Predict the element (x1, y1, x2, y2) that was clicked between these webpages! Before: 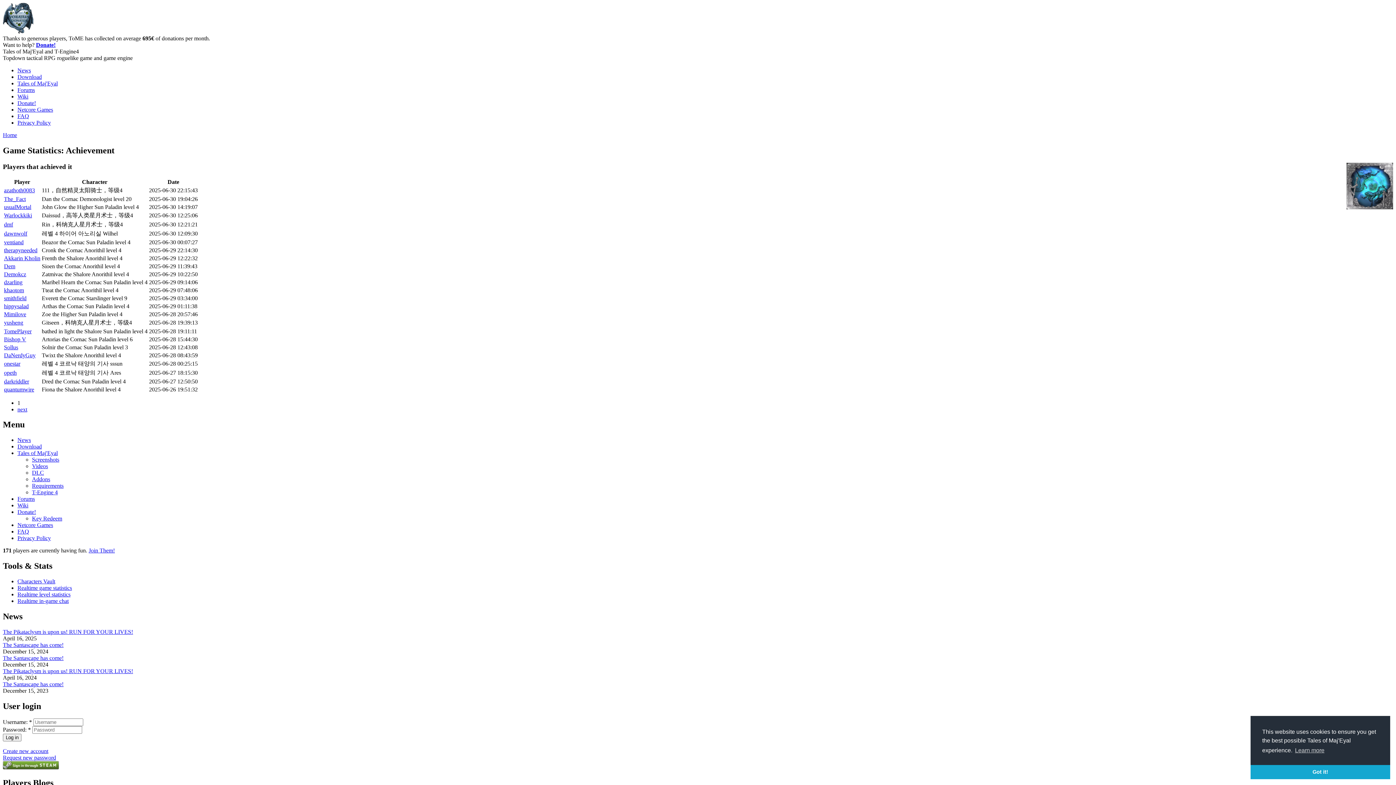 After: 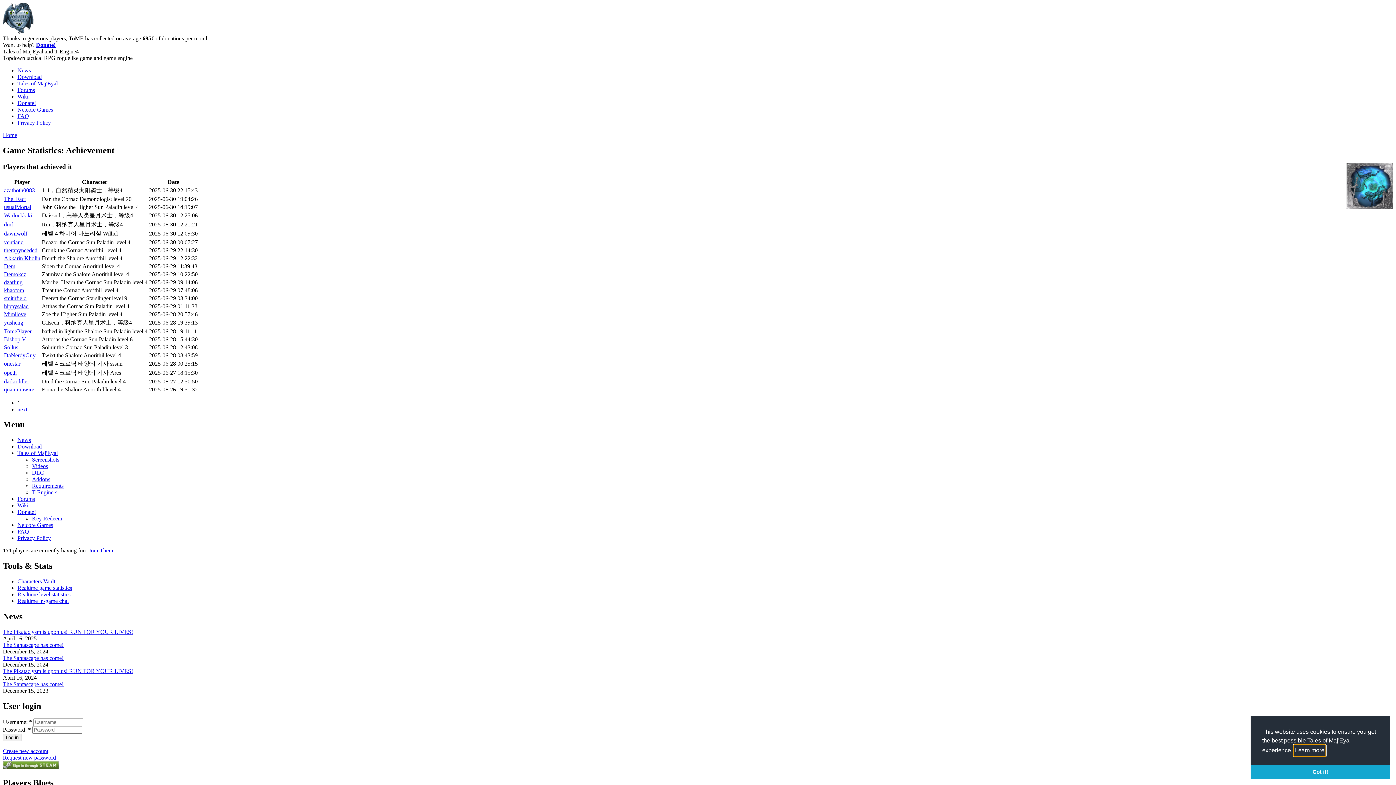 Action: label: learn more about cookies bbox: (1294, 745, 1325, 756)